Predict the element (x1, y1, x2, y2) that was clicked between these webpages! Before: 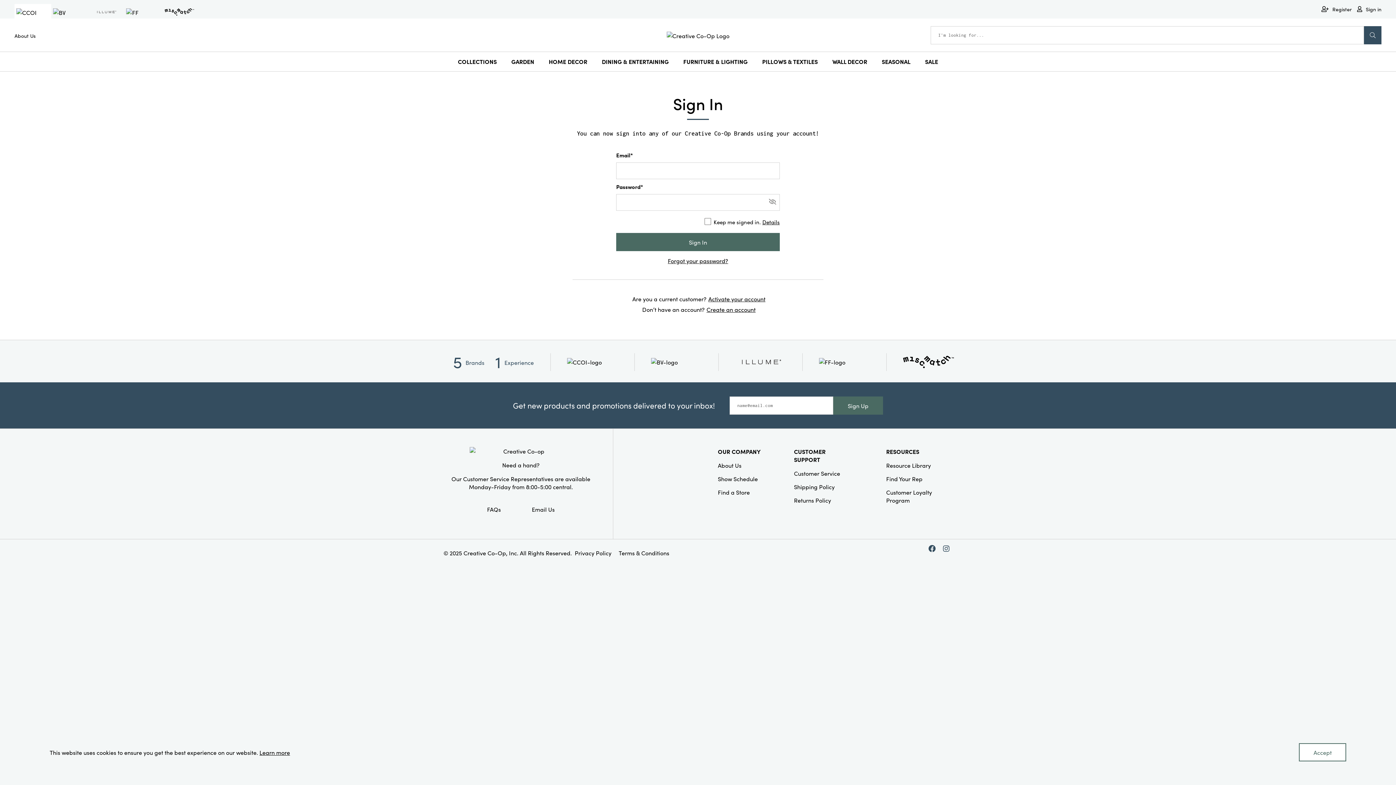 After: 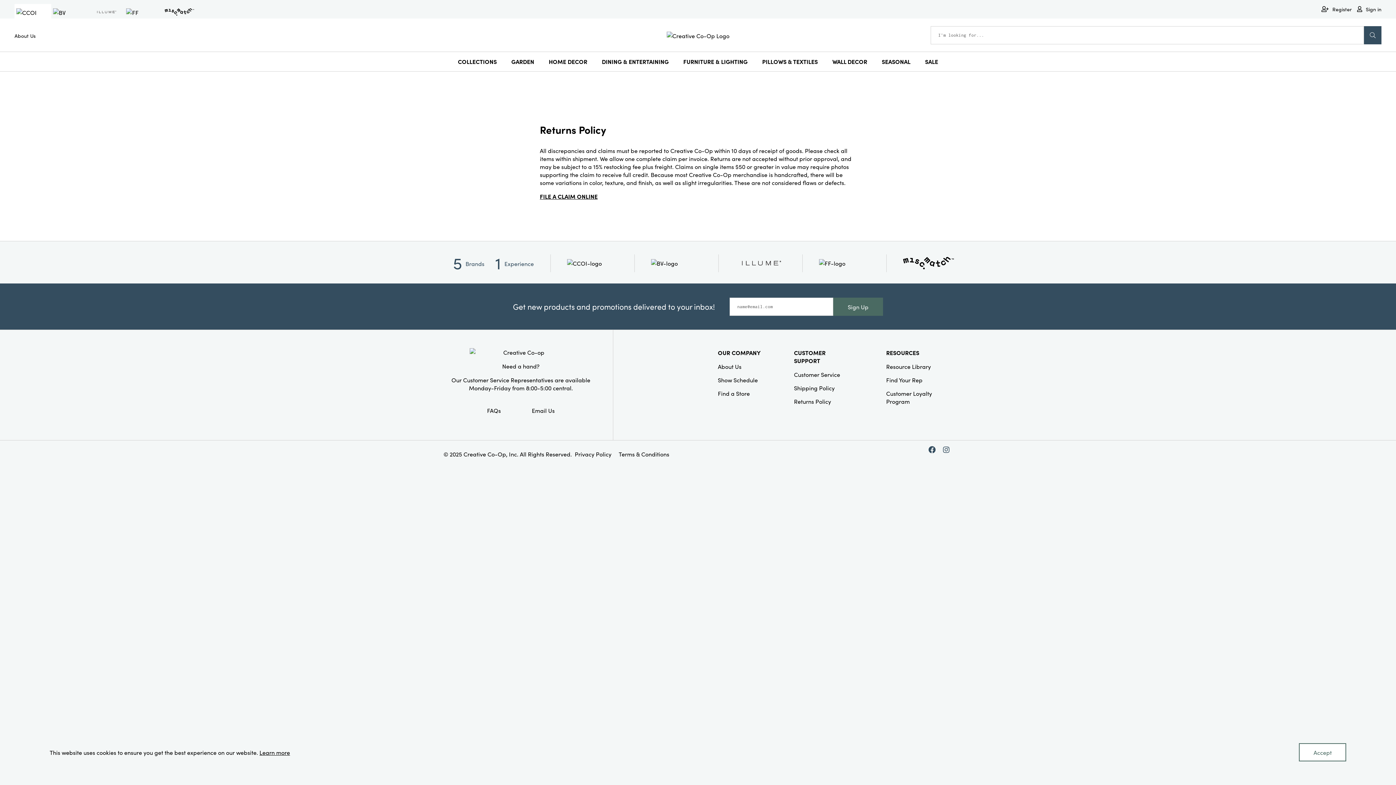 Action: label: Returns Policy bbox: (794, 496, 831, 504)